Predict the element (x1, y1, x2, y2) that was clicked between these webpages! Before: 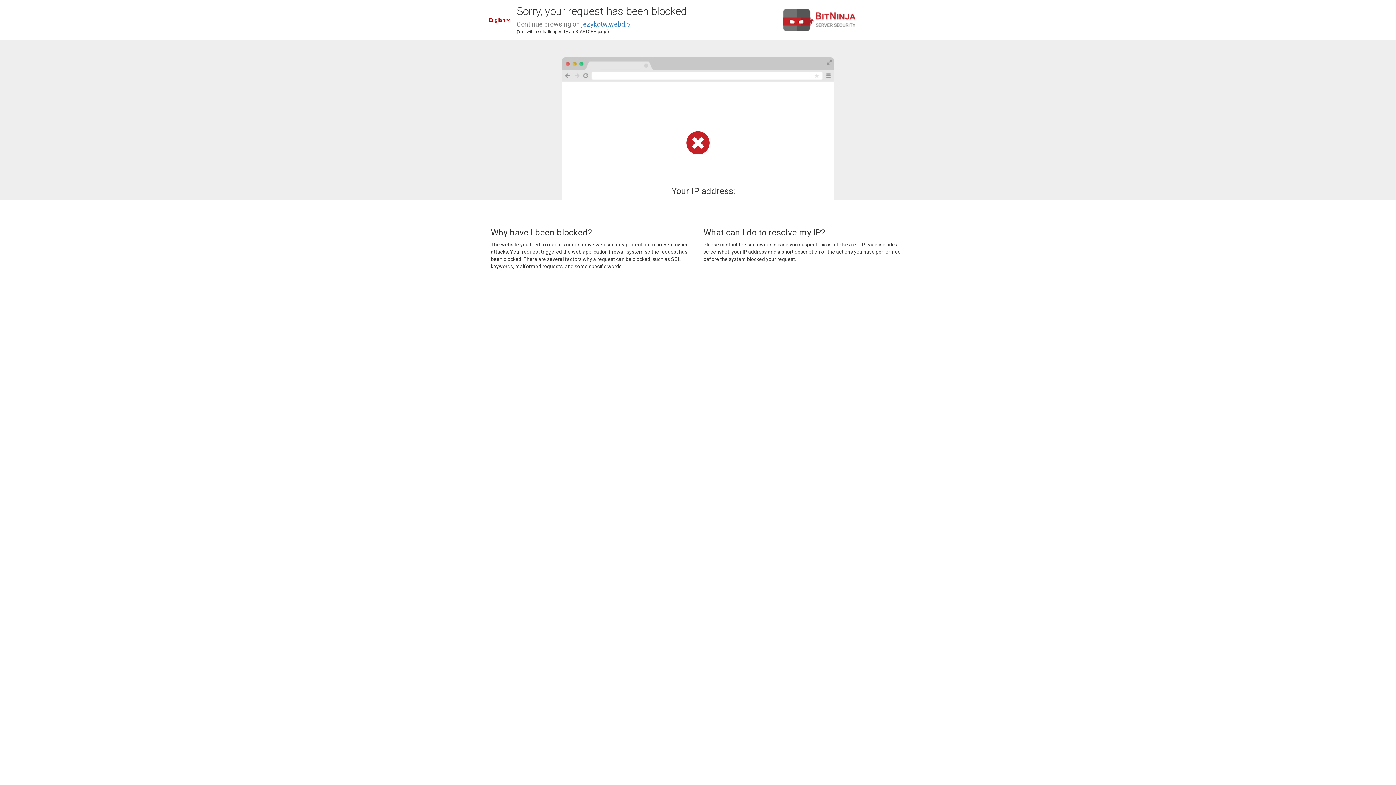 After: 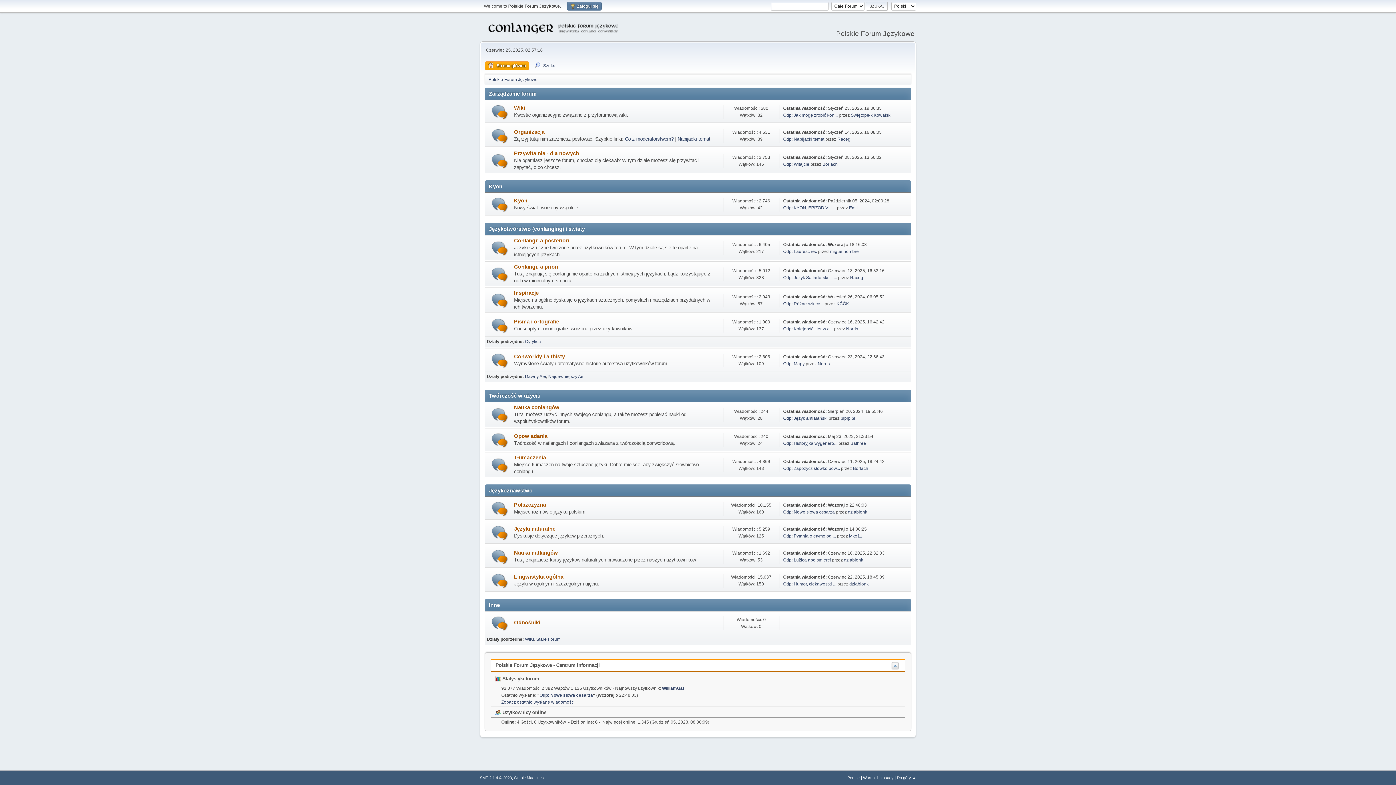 Action: label: jezykotw.webd.pl bbox: (581, 20, 631, 28)